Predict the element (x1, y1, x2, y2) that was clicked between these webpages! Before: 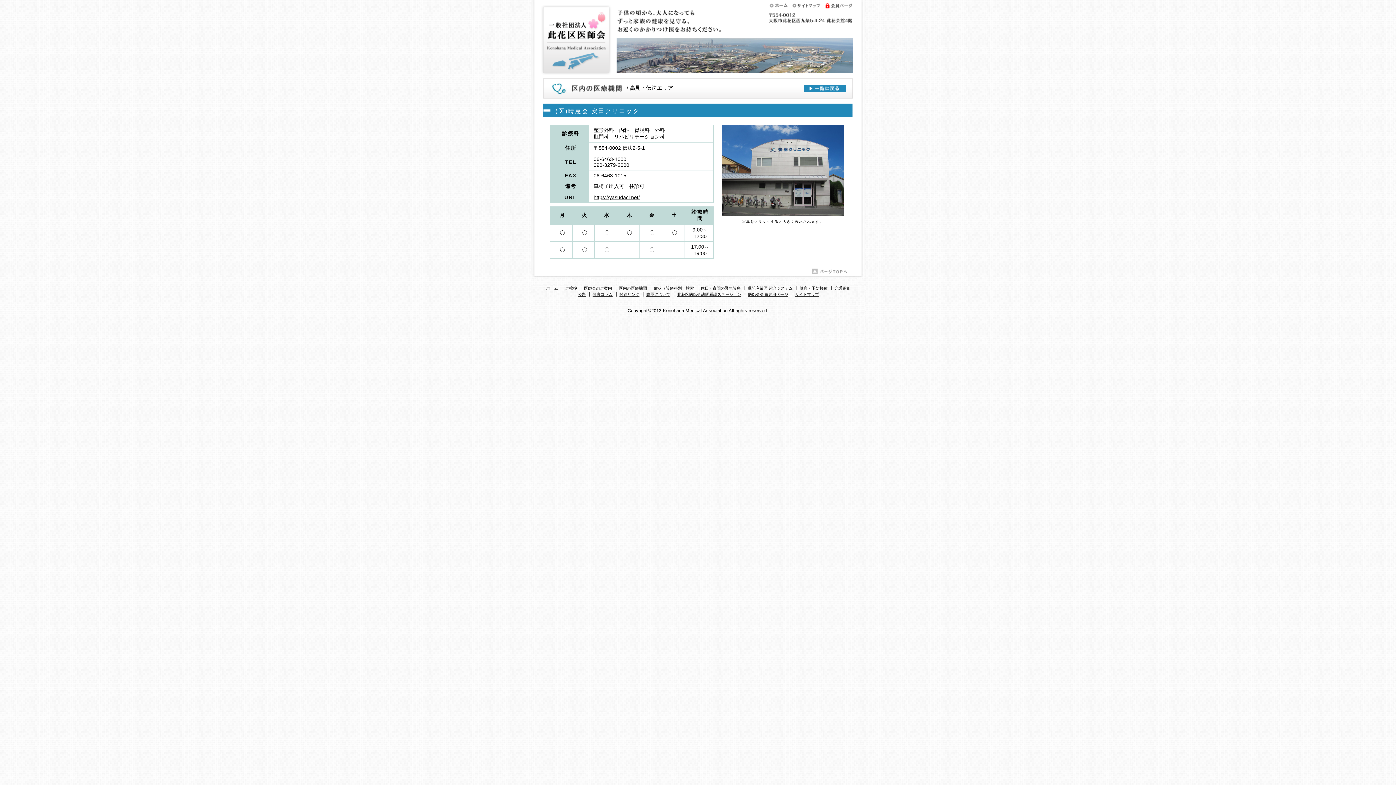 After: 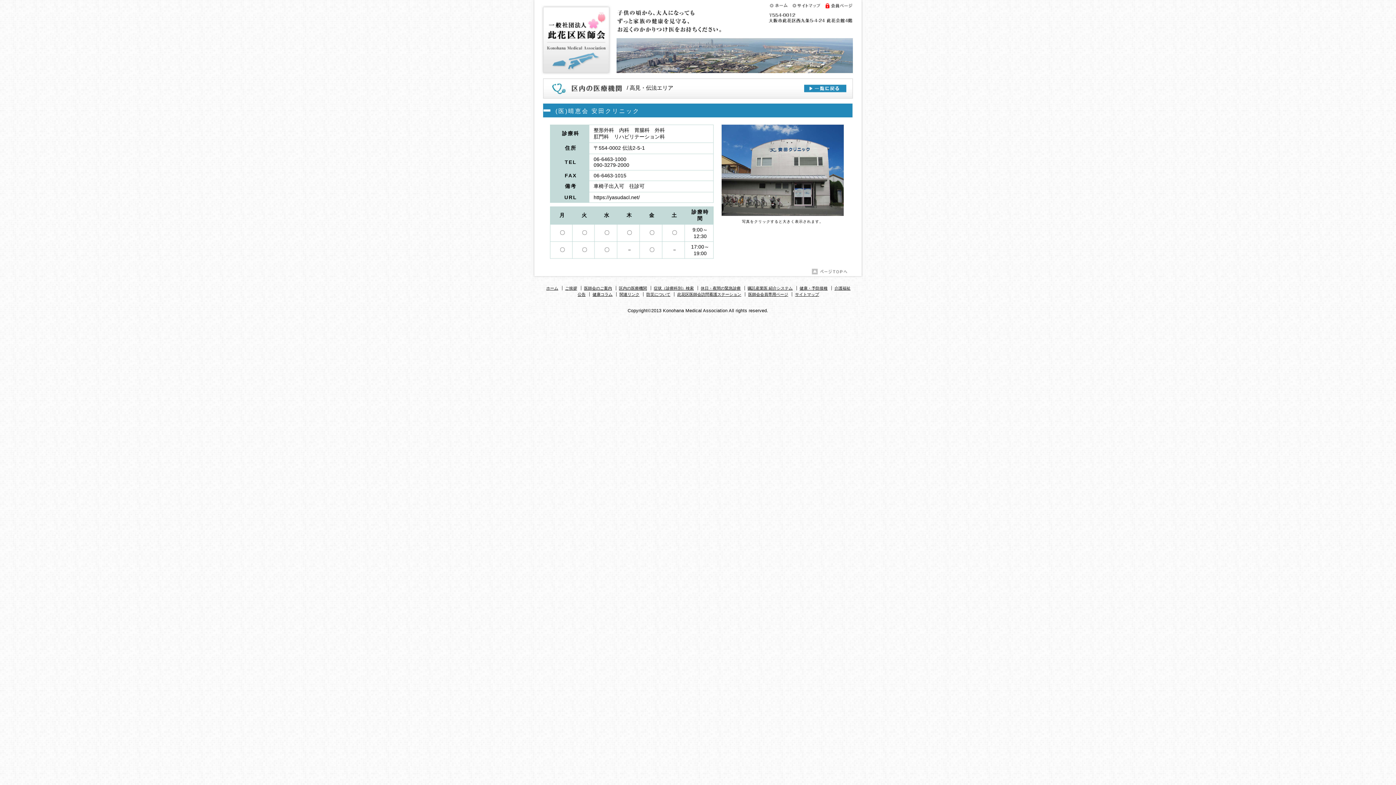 Action: bbox: (593, 194, 640, 200) label: https://yasudacl.net/